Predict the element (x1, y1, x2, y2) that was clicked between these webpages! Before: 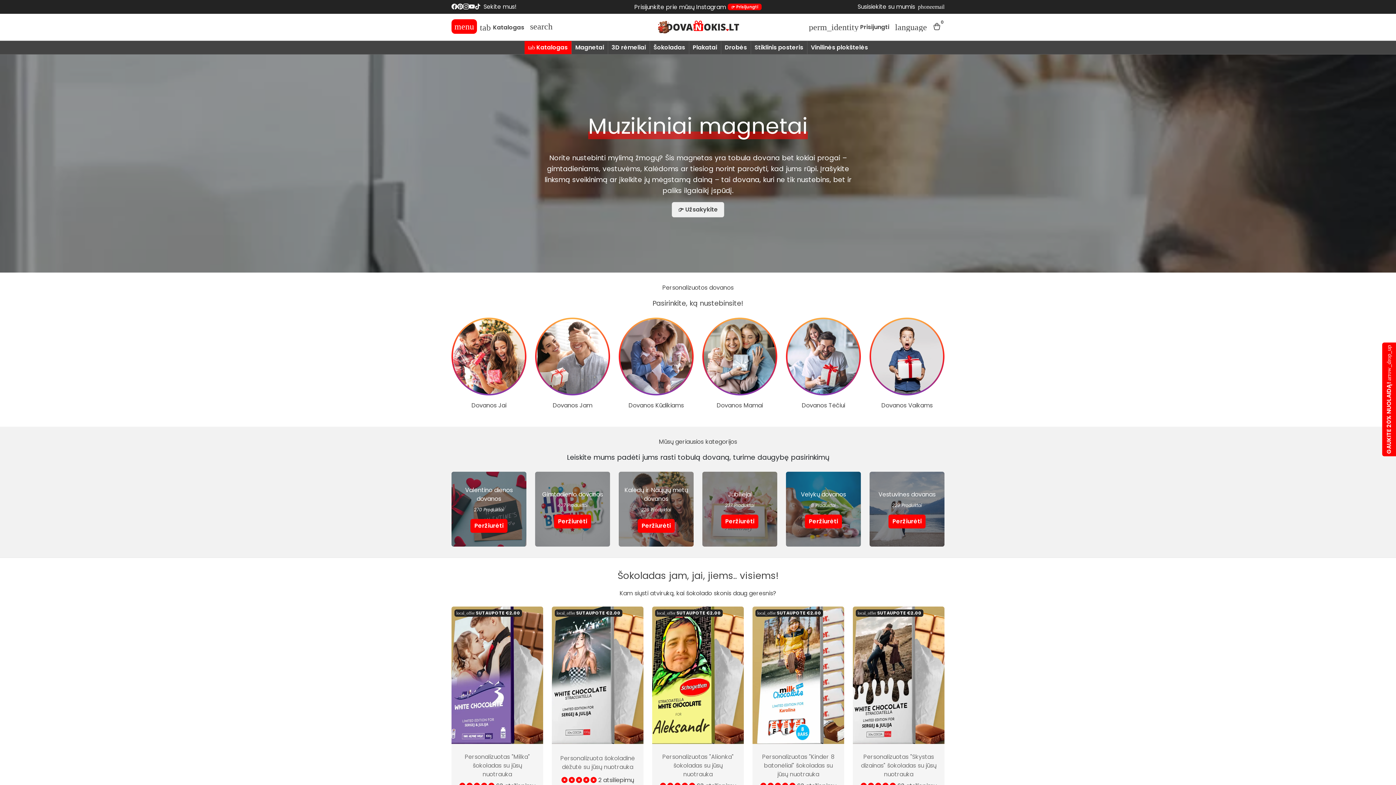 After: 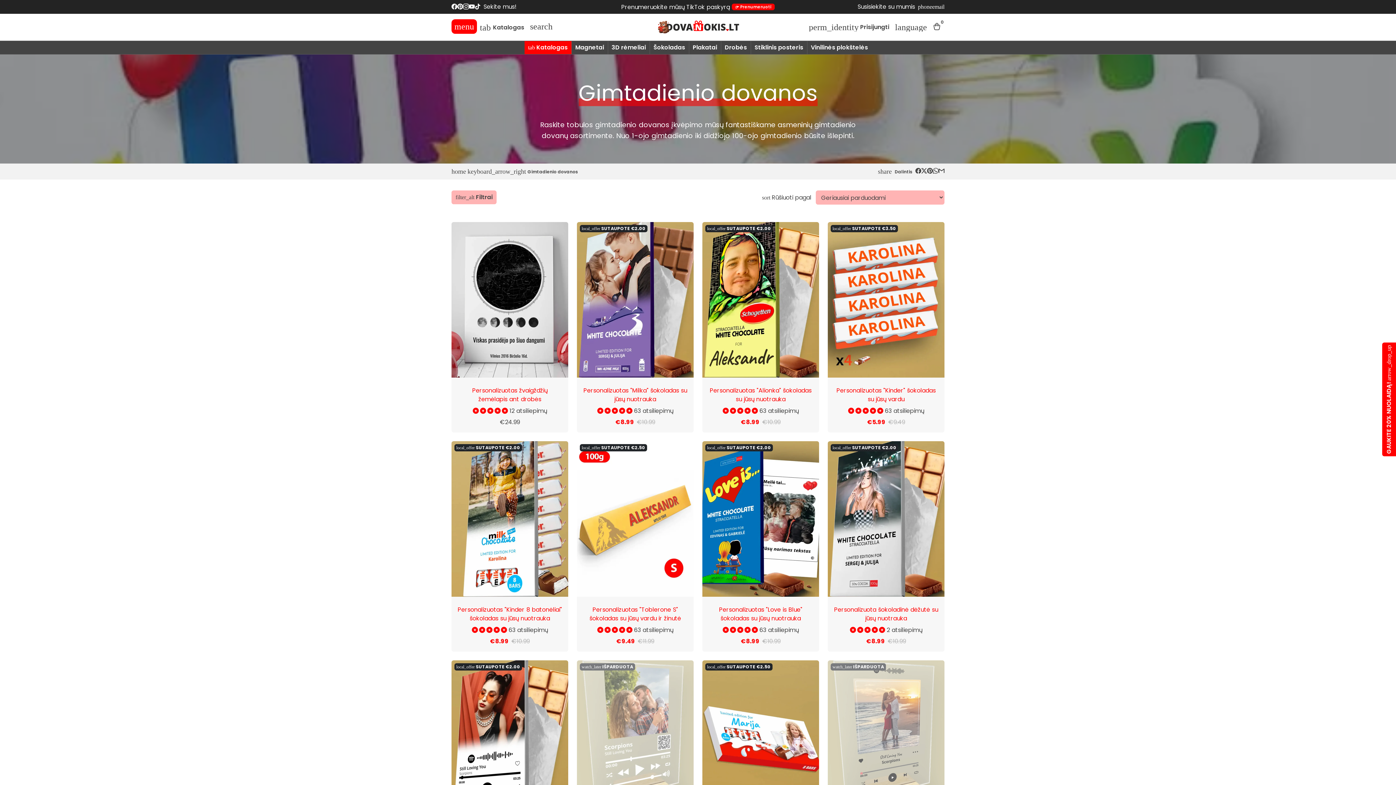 Action: label: Peržiurėti bbox: (554, 514, 591, 528)